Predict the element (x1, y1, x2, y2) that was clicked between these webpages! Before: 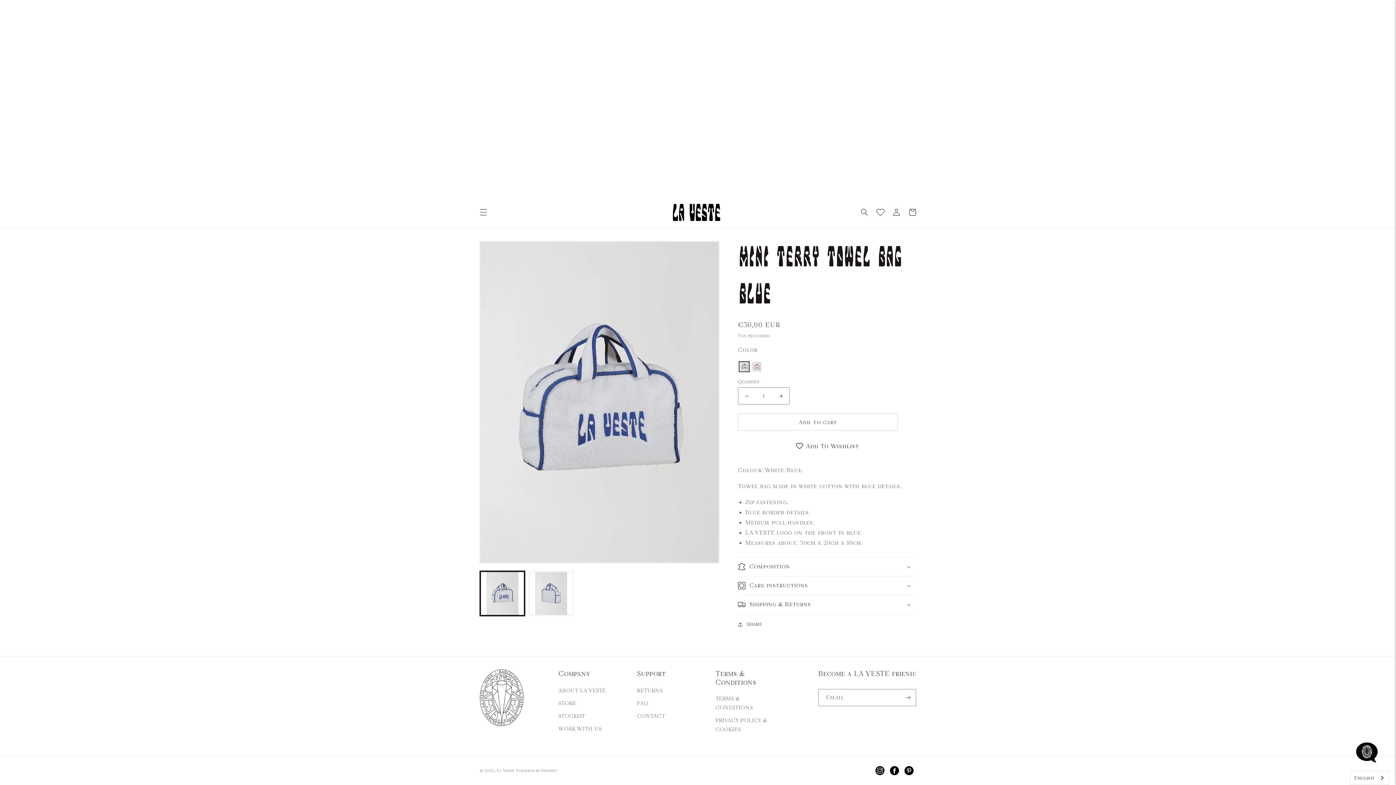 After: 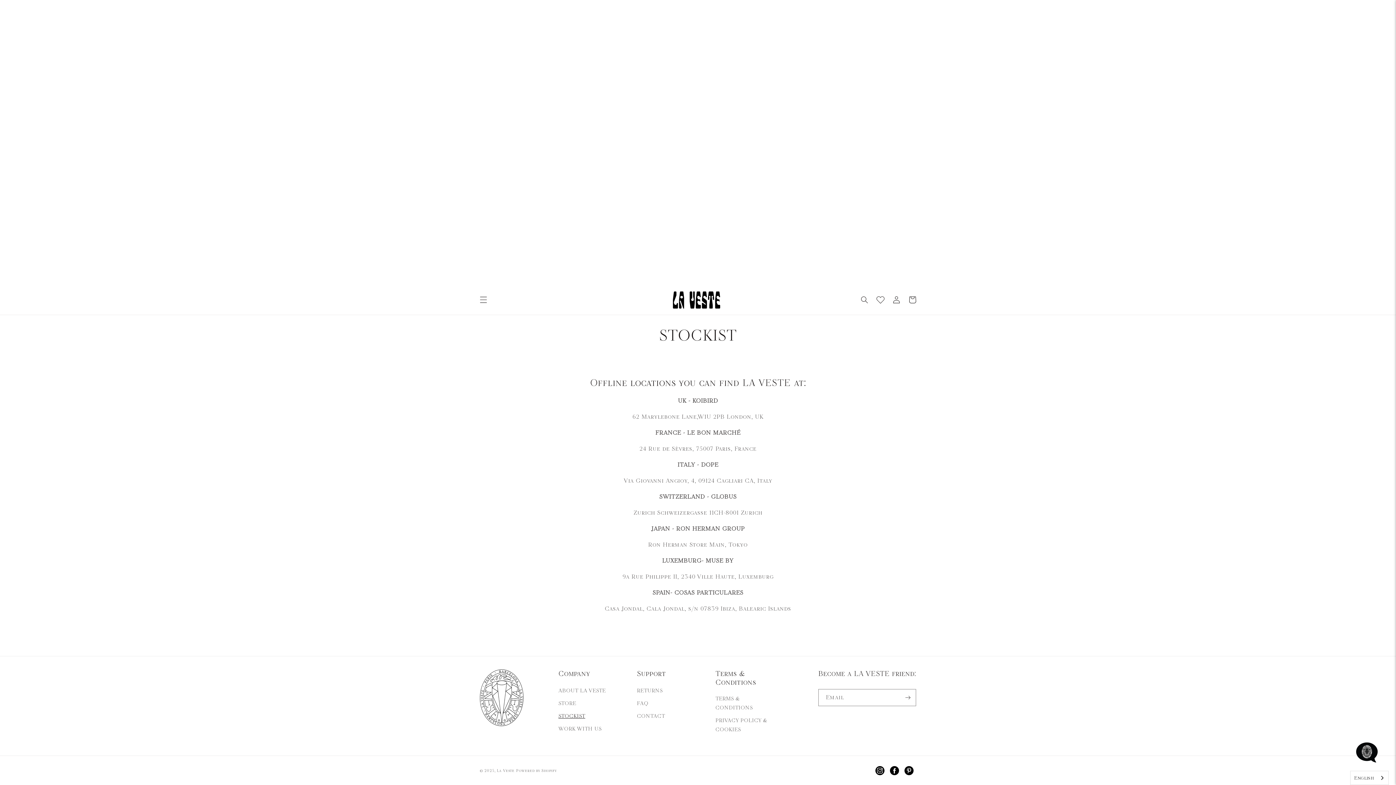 Action: bbox: (558, 710, 585, 722) label: STOCKIST